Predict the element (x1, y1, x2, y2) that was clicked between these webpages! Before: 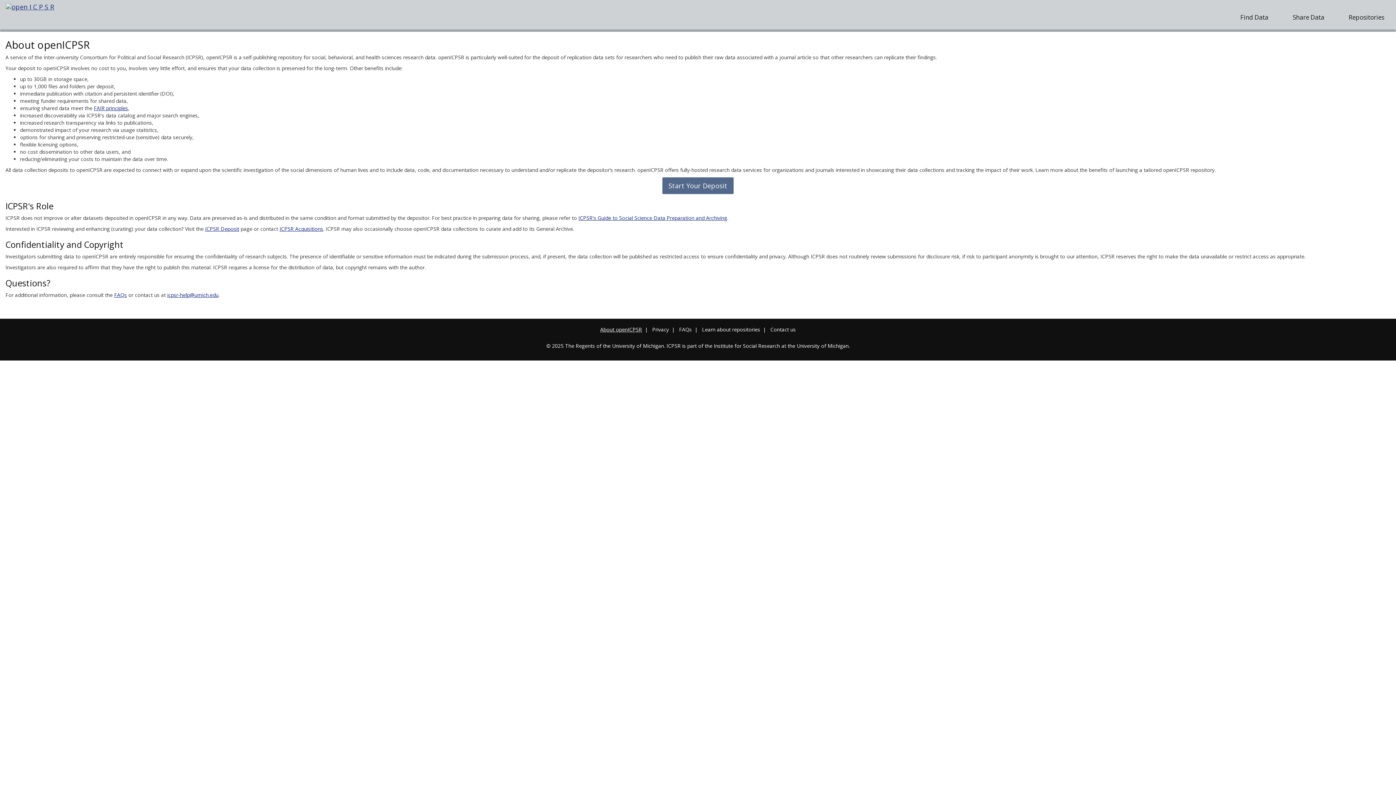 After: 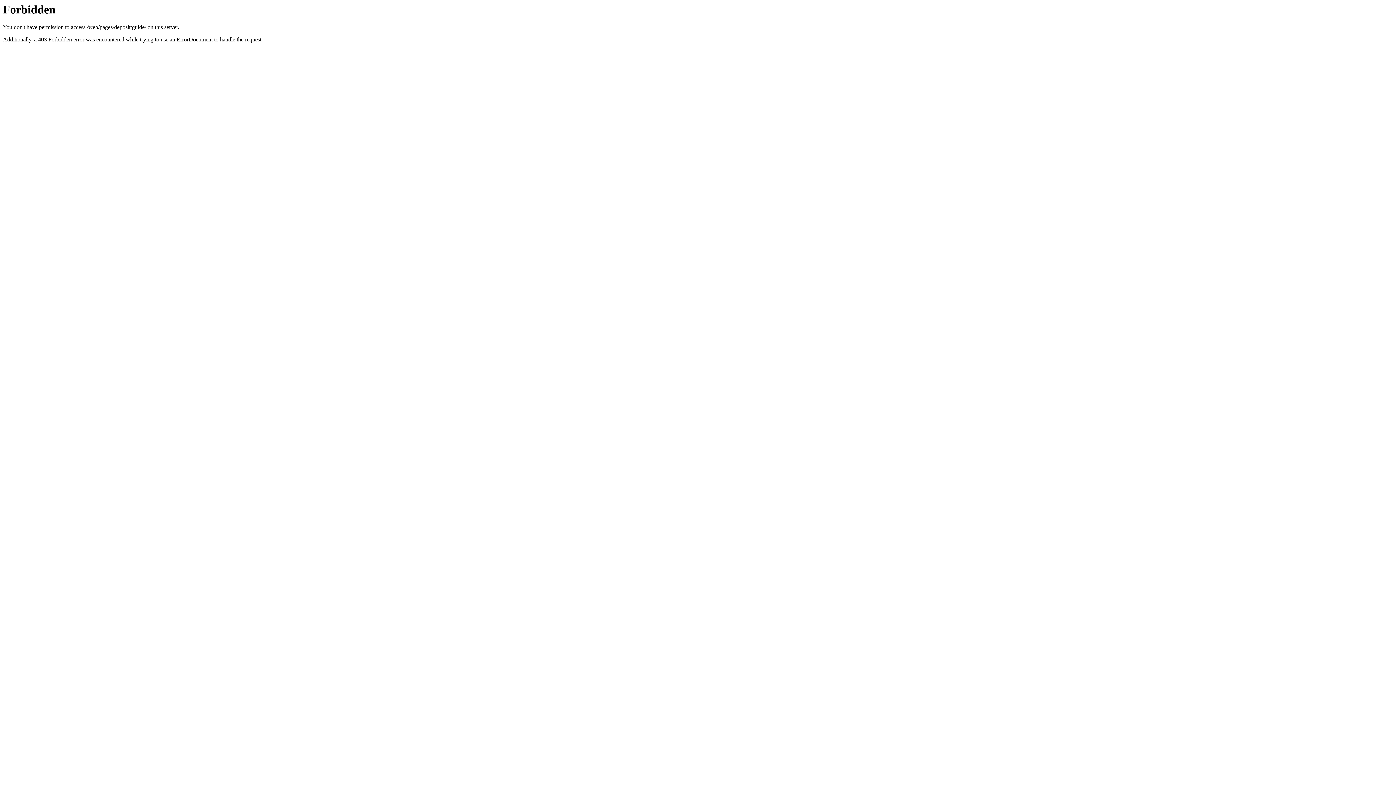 Action: bbox: (578, 214, 727, 221) label: ICPSR's Guide to Social Science Data Preparation and Archiving